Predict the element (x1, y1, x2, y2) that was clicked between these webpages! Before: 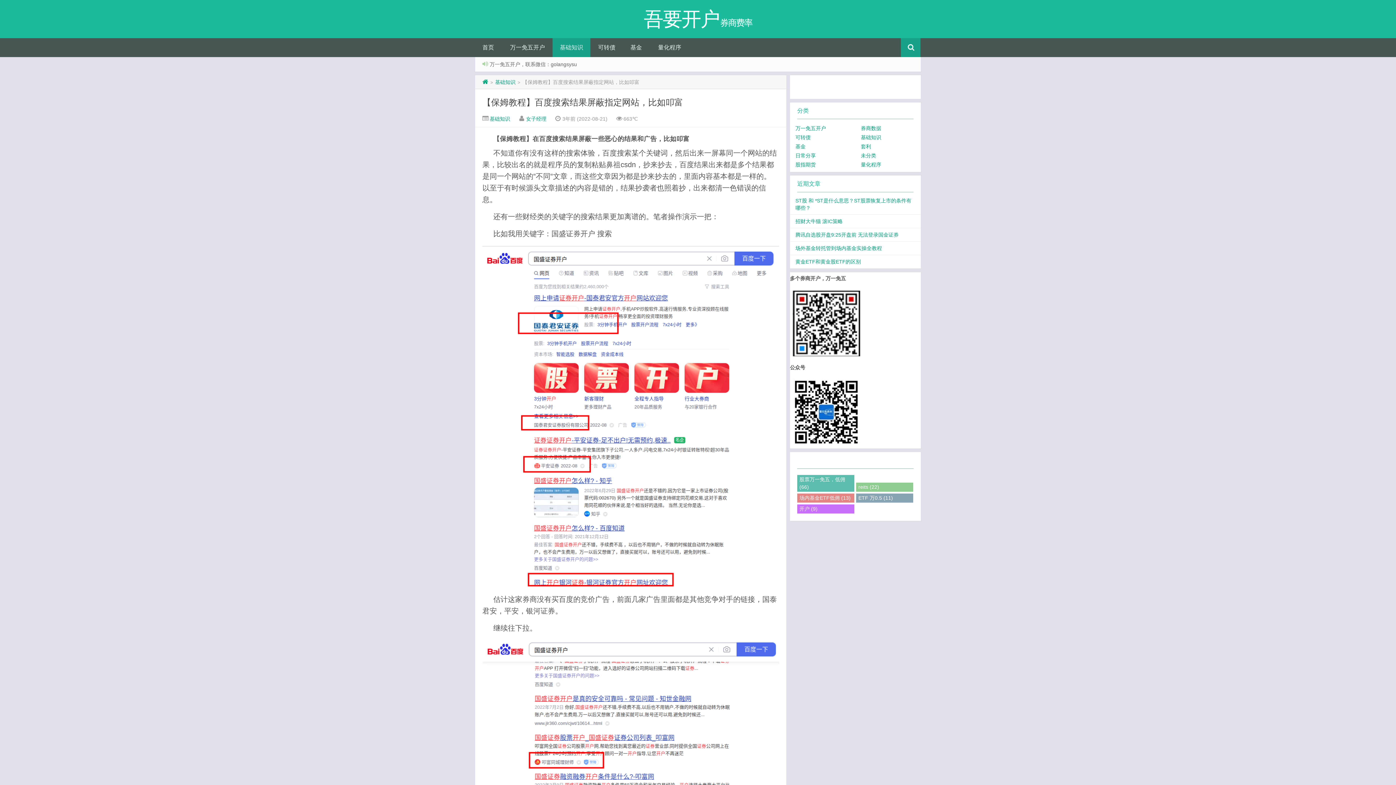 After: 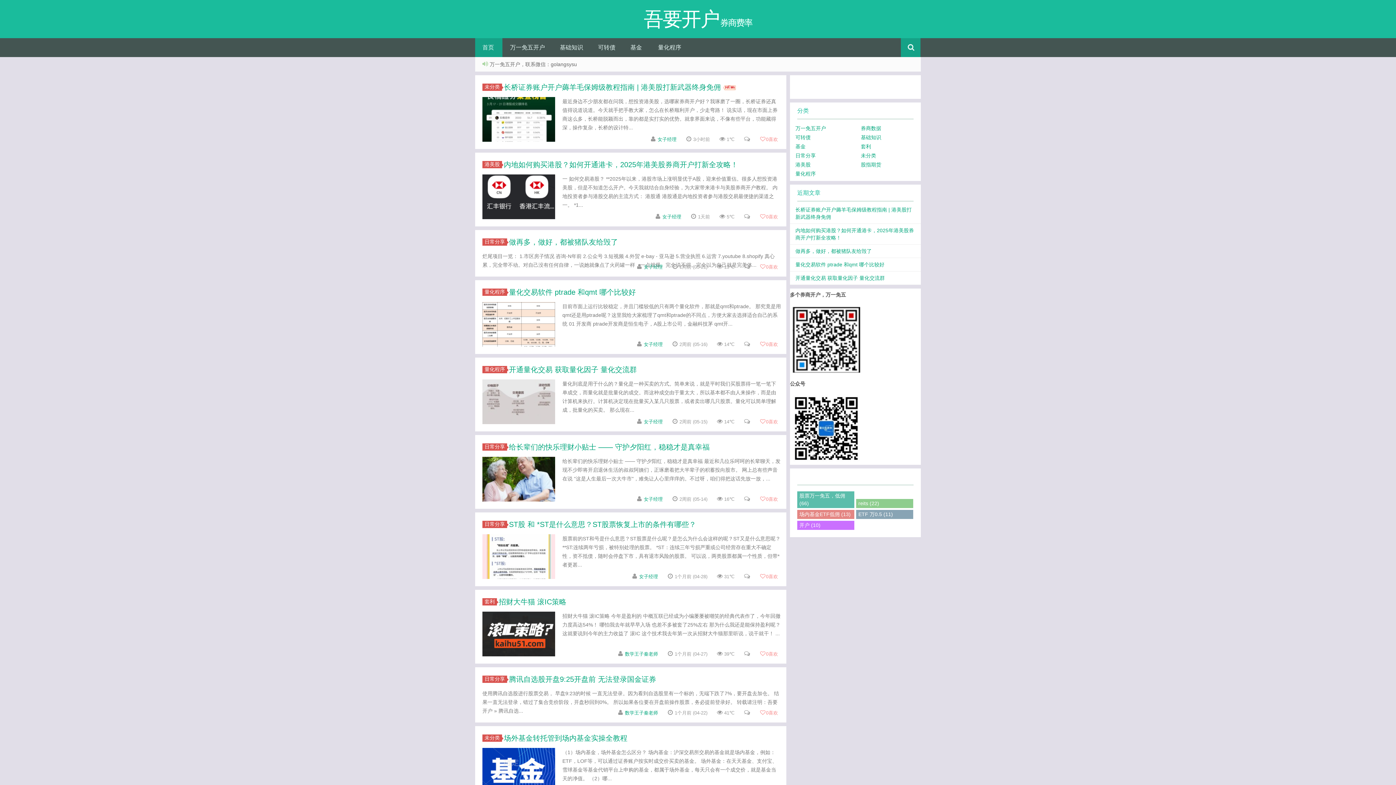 Action: bbox: (475, 38, 502, 57) label: 首页